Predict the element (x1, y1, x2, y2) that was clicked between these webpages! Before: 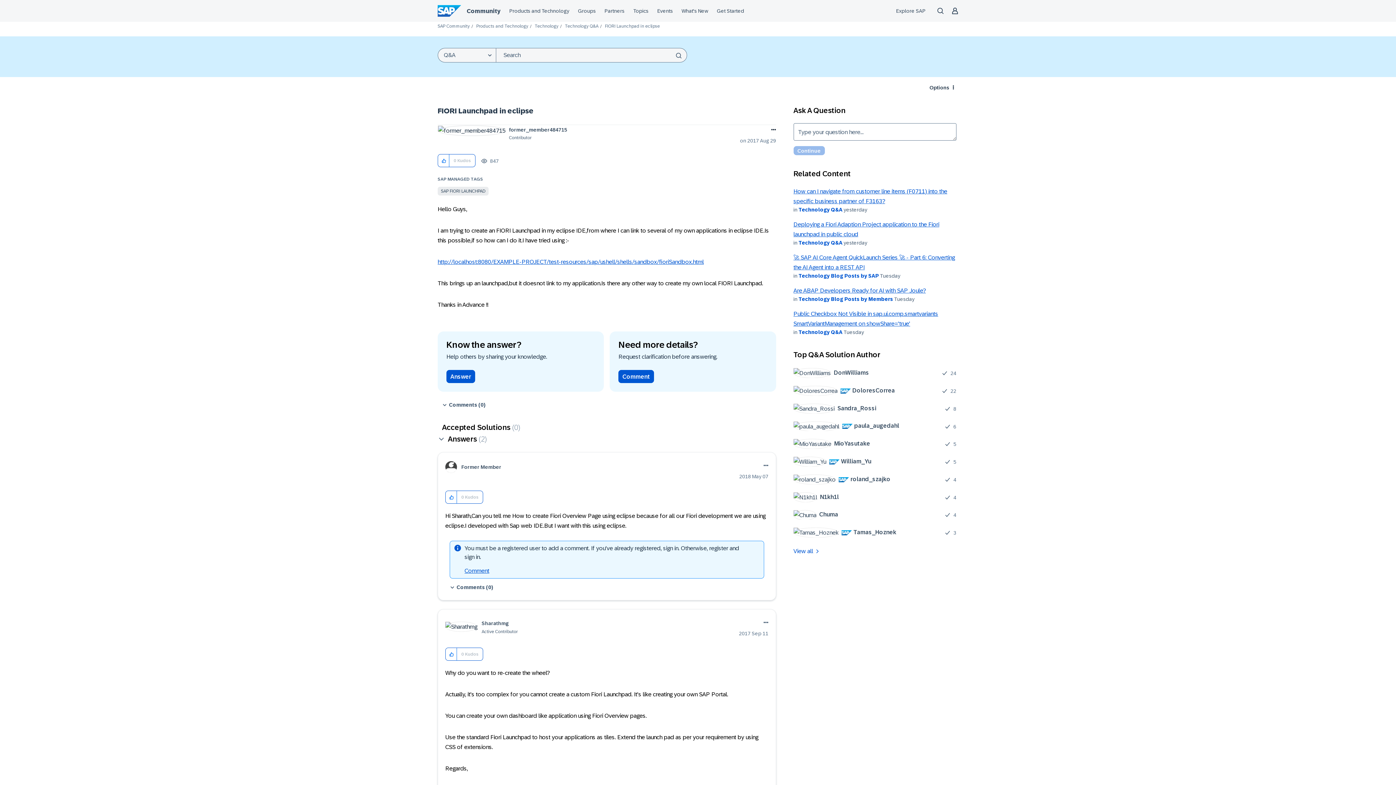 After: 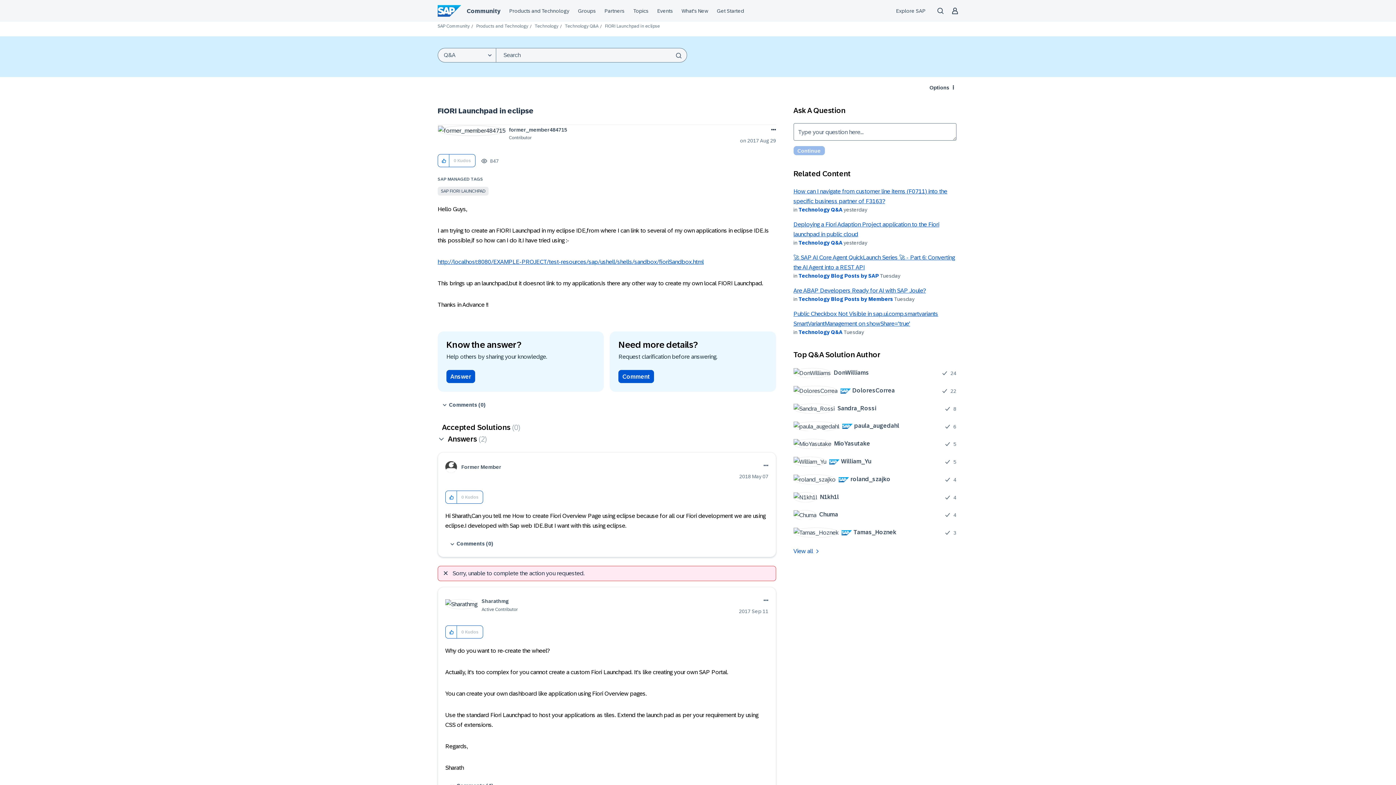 Action: label: Click here to give kudos to this post. bbox: (445, 648, 457, 661)